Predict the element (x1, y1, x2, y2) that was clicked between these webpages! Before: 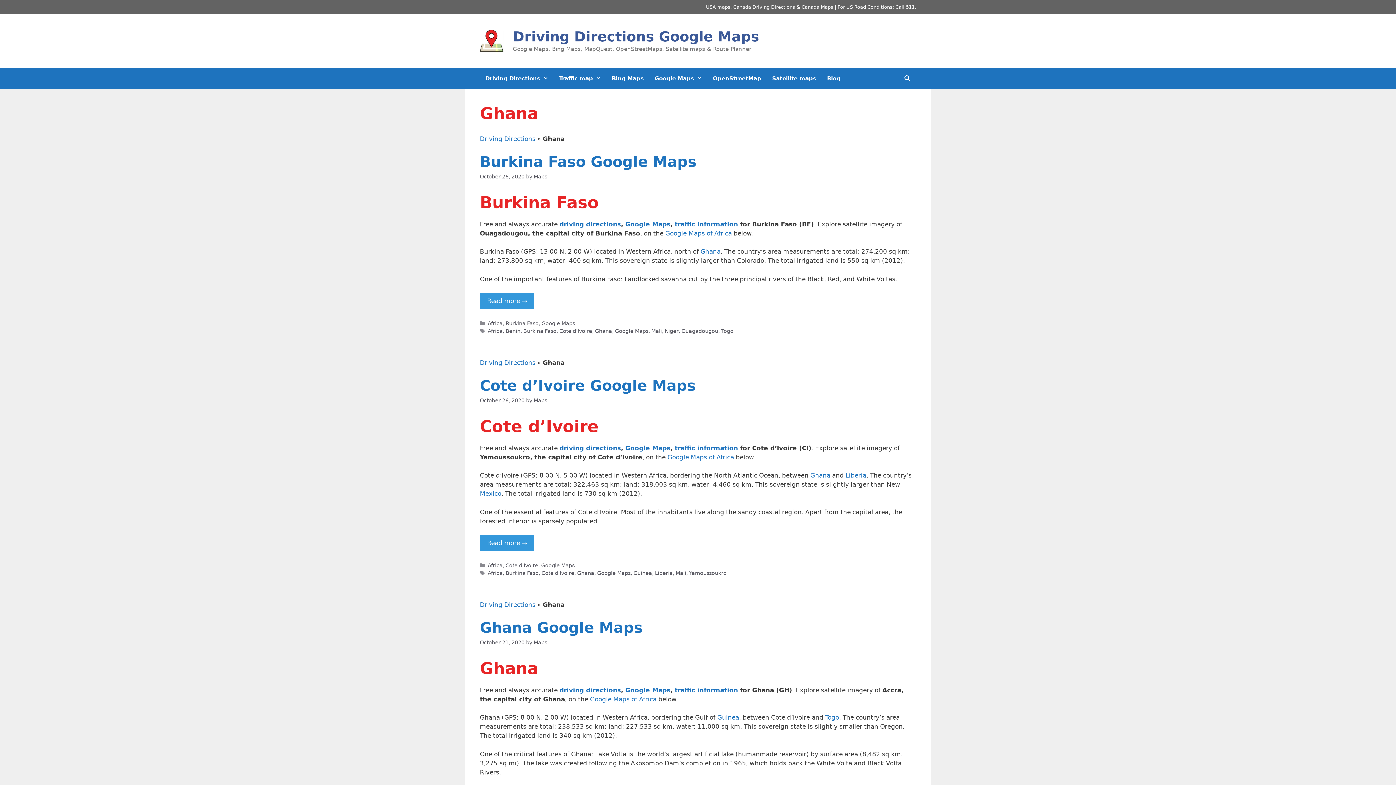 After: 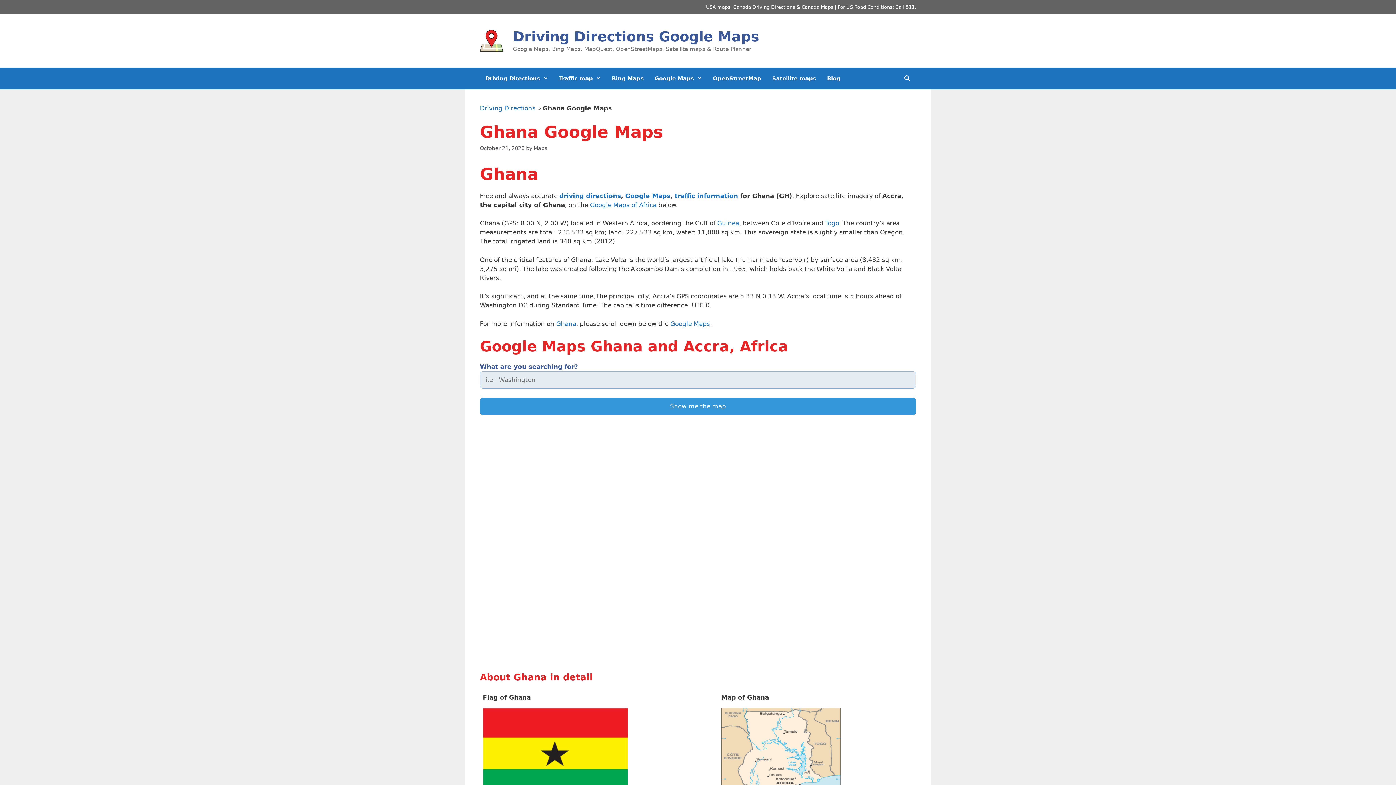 Action: label: Ghana bbox: (700, 248, 720, 255)